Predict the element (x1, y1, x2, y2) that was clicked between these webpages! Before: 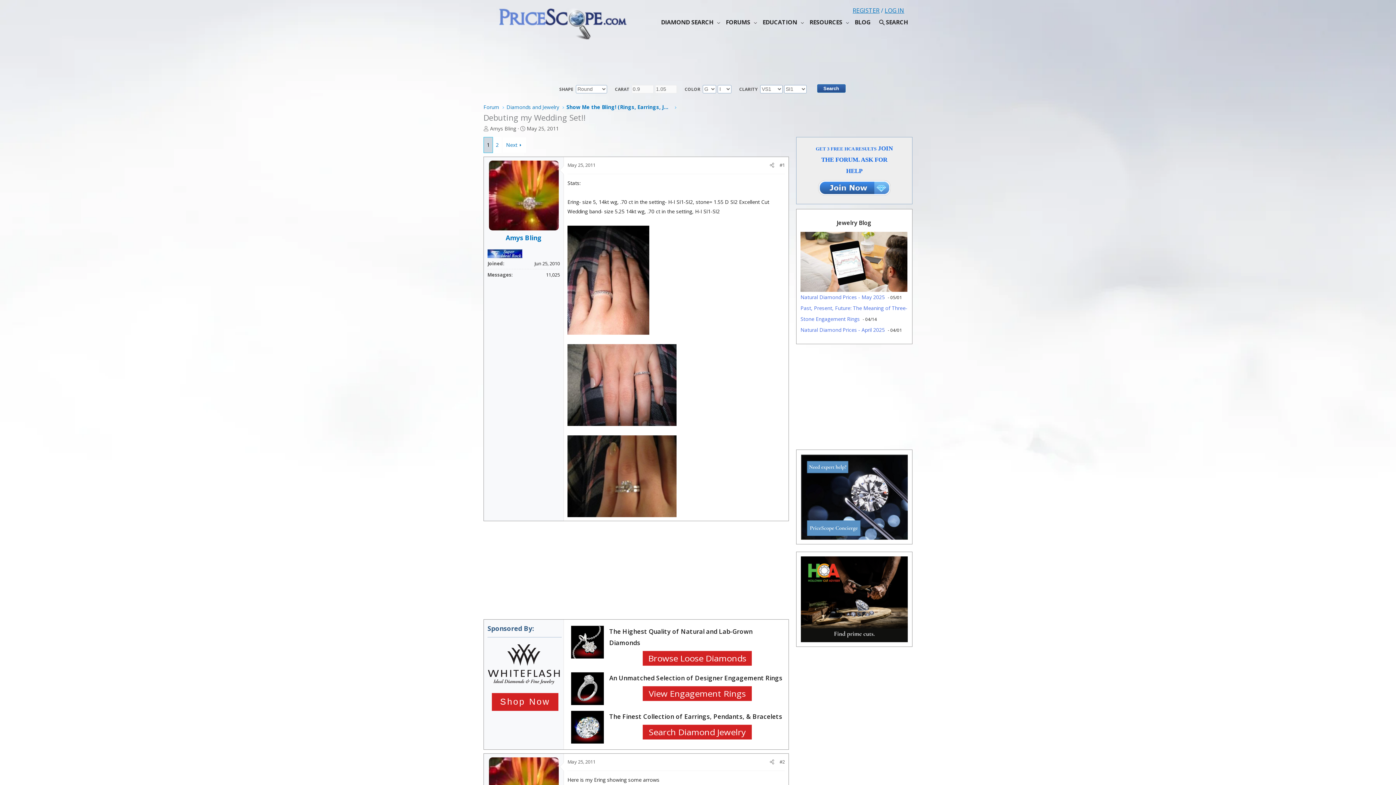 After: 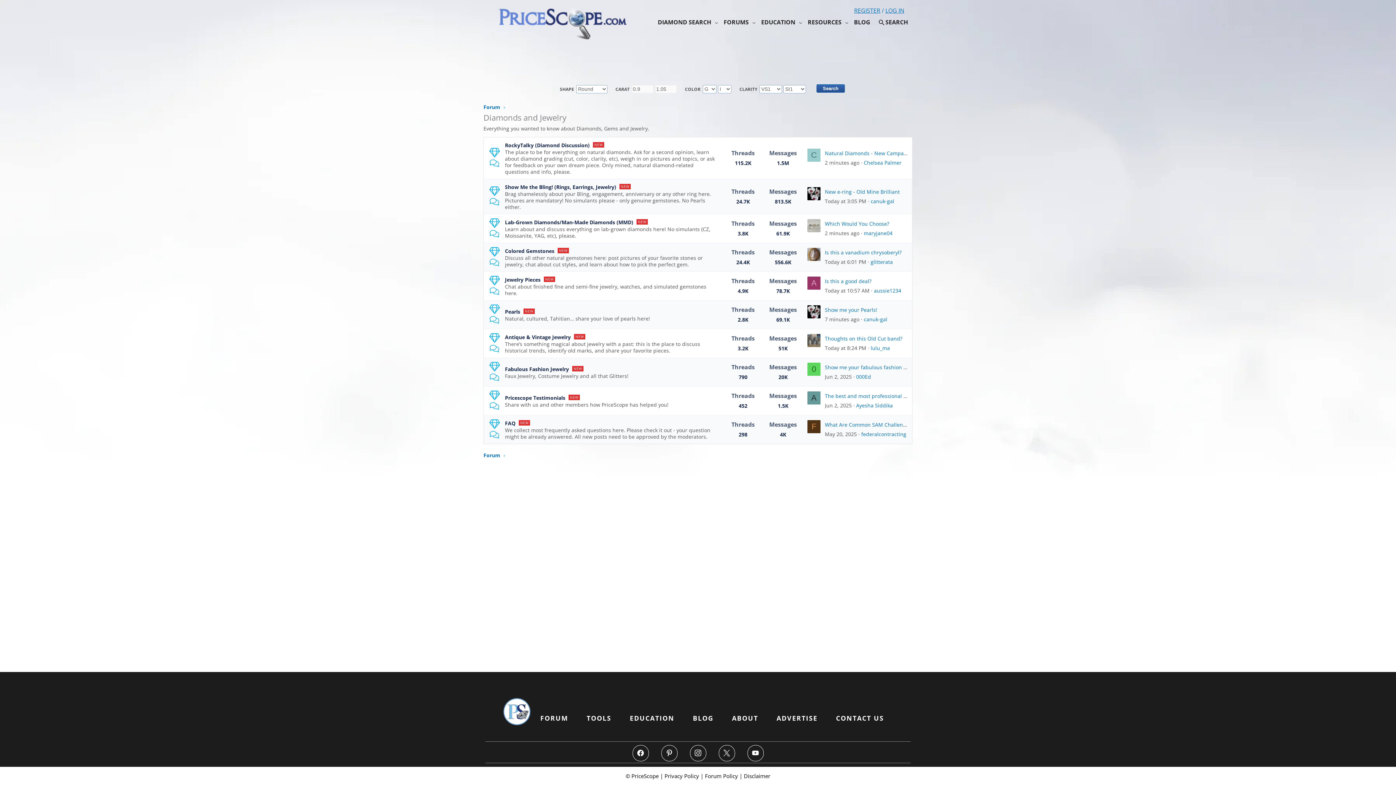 Action: bbox: (504, 102, 561, 111) label: Diamonds and Jewelry